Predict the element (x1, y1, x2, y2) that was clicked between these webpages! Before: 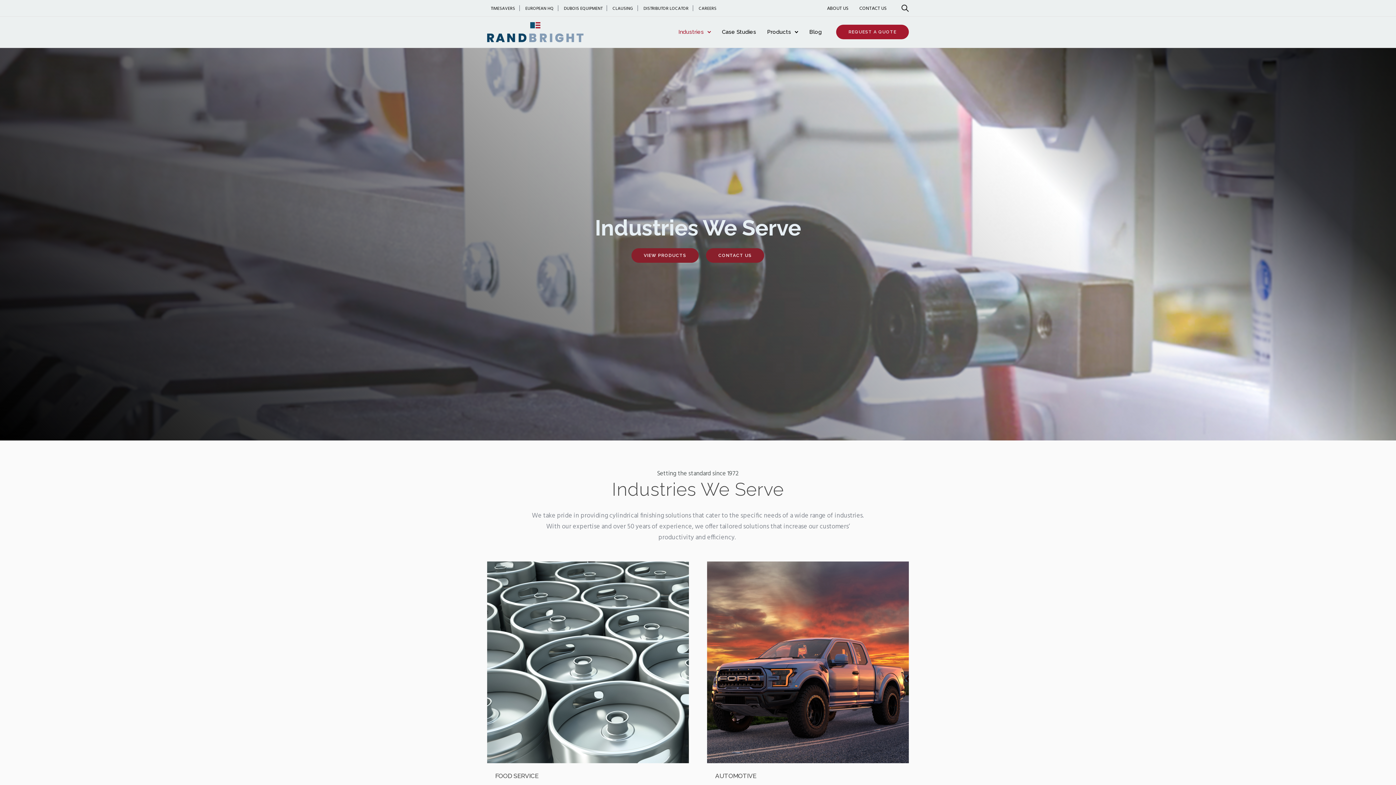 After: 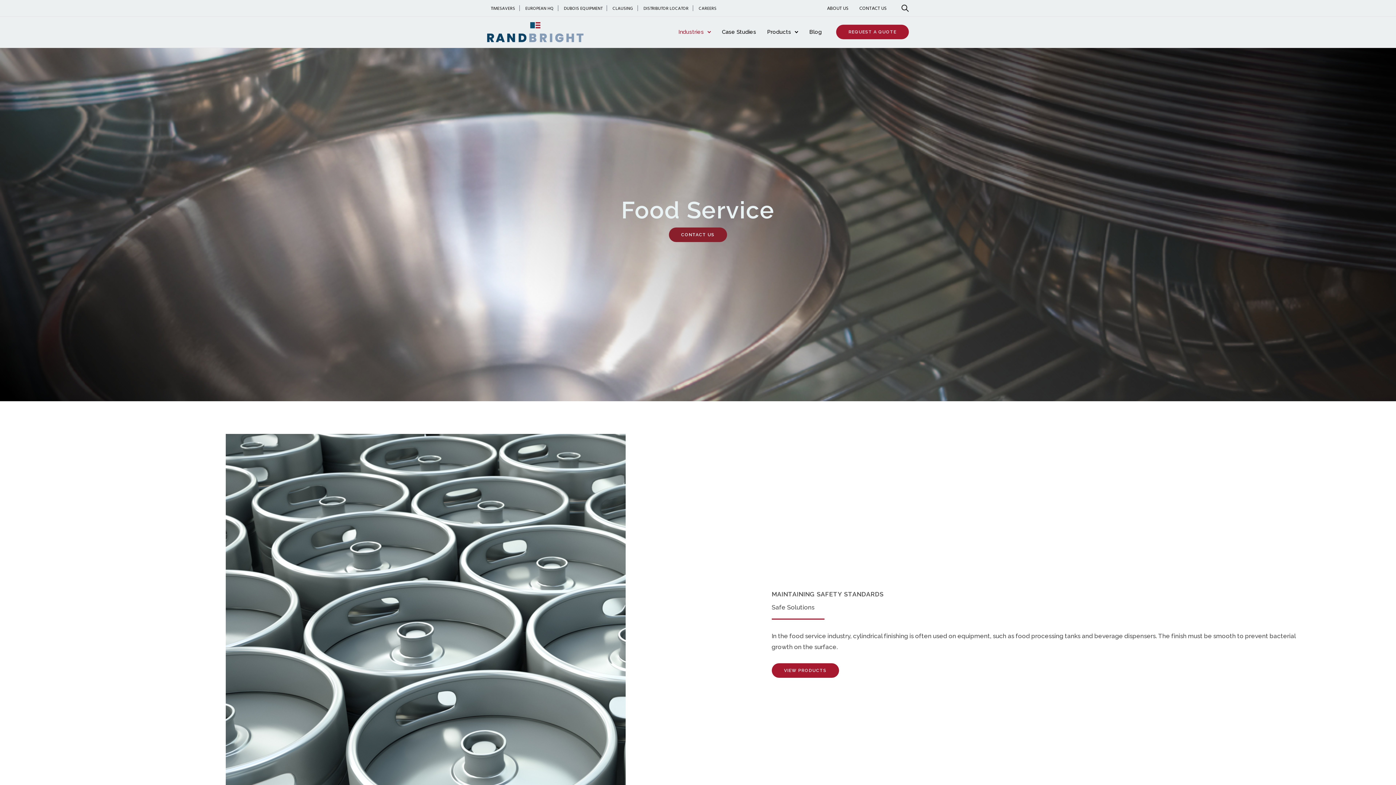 Action: bbox: (487, 561, 689, 763)